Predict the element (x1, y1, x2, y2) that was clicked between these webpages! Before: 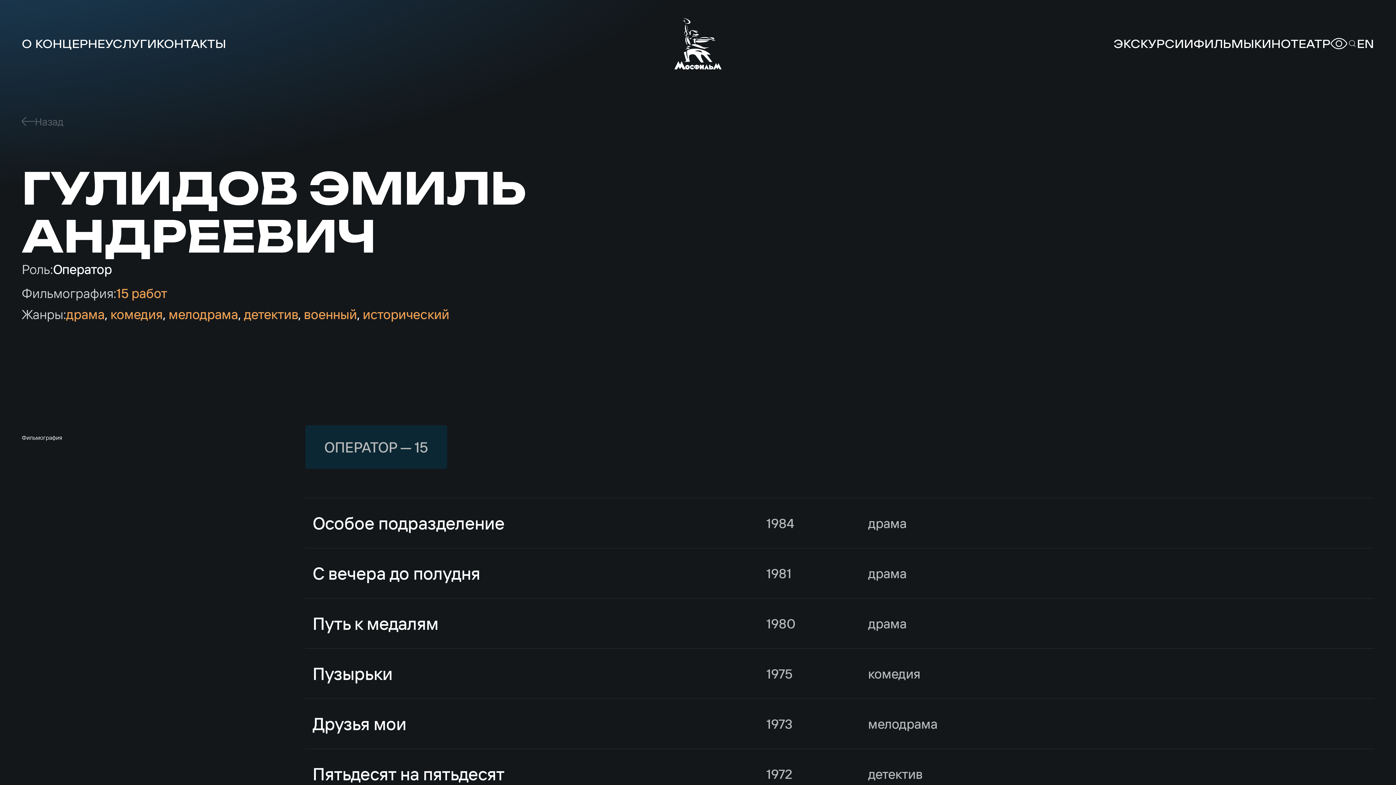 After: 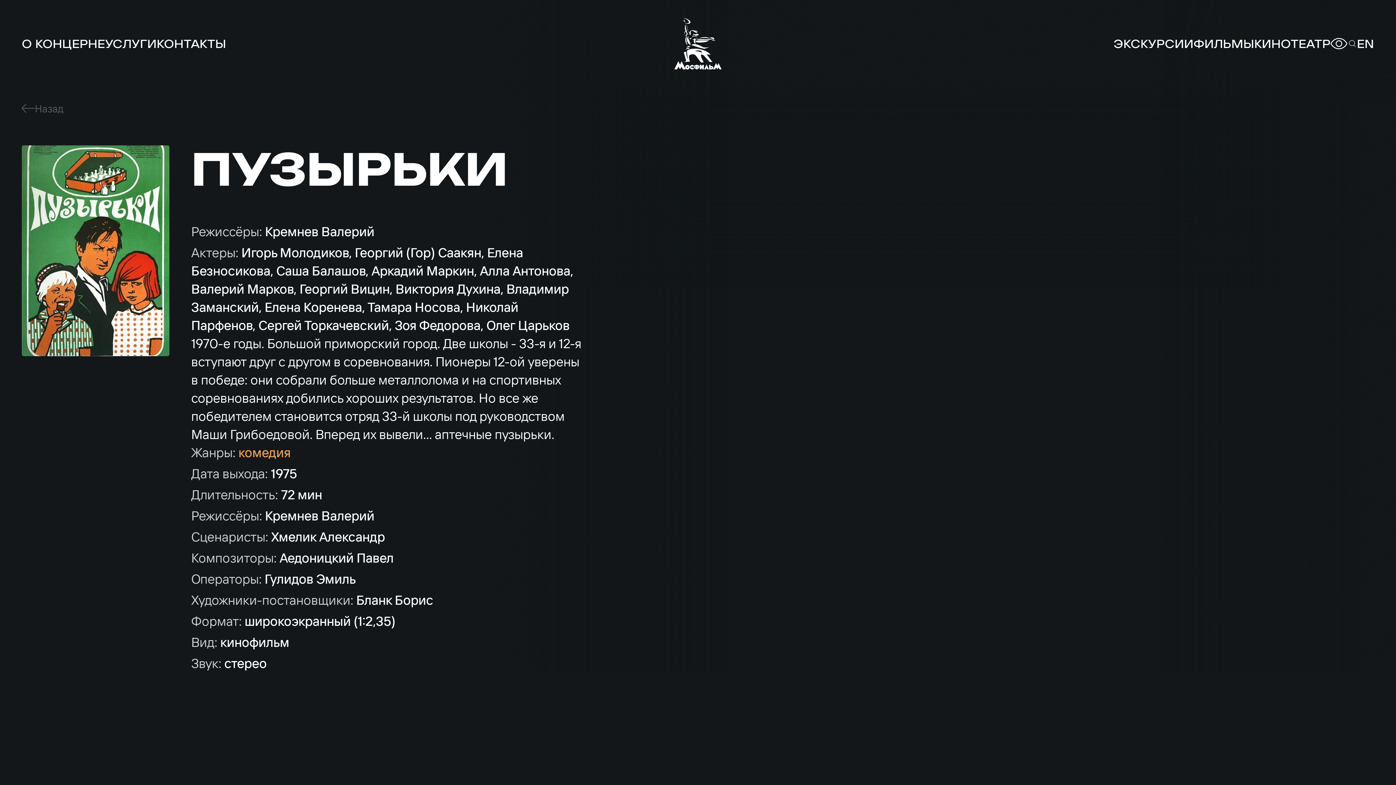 Action: label: Пузырьки
1975
комедия bbox: (305, 649, 1374, 699)